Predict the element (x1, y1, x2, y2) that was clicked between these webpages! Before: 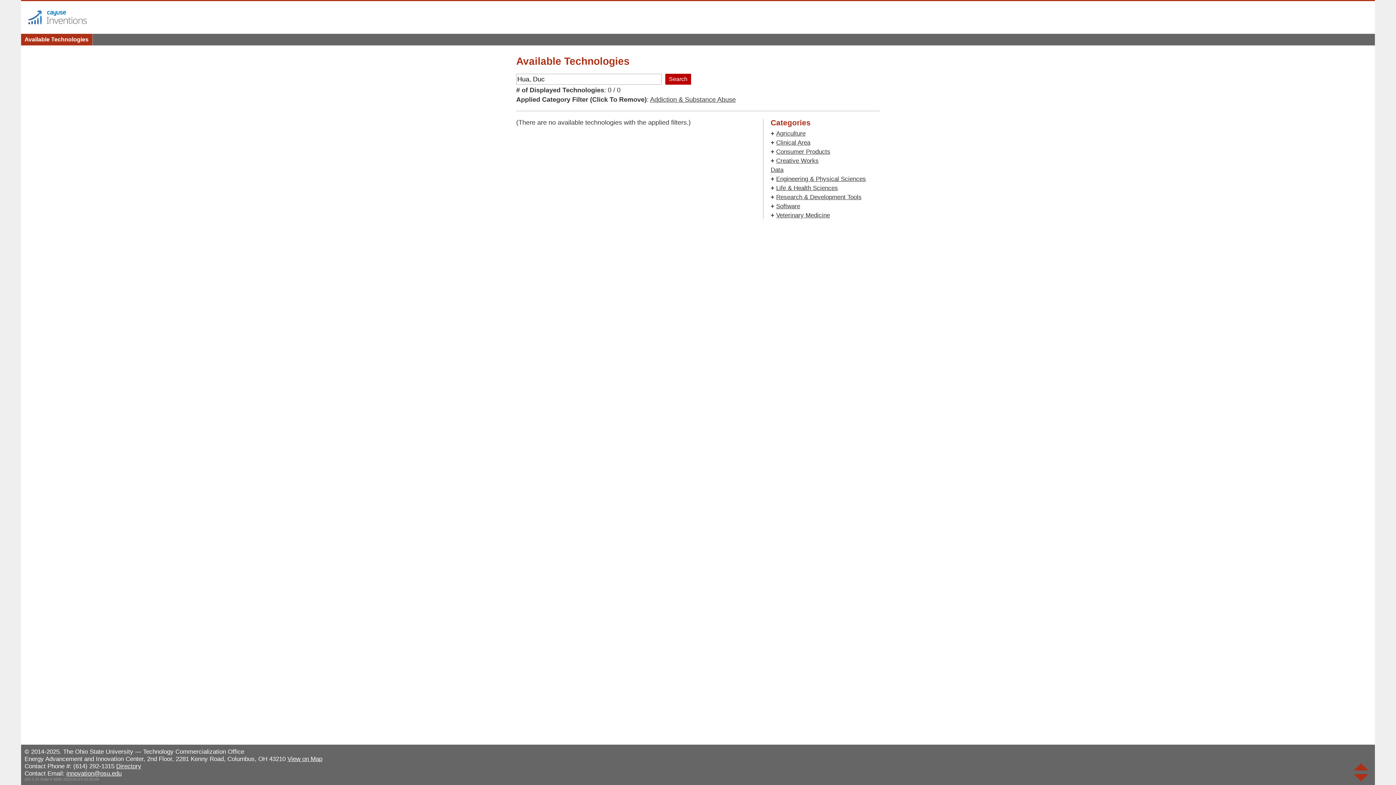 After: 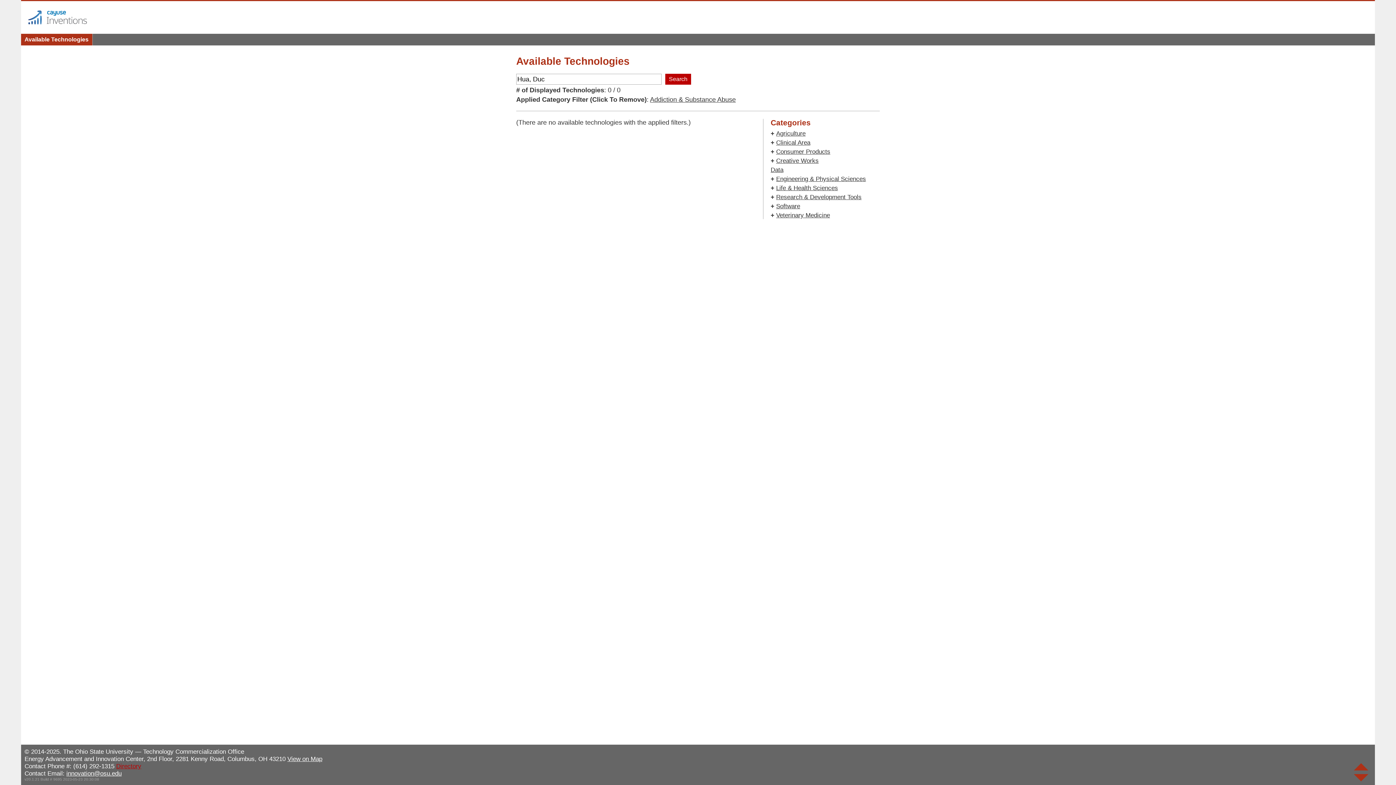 Action: bbox: (116, 763, 141, 770) label: Directory